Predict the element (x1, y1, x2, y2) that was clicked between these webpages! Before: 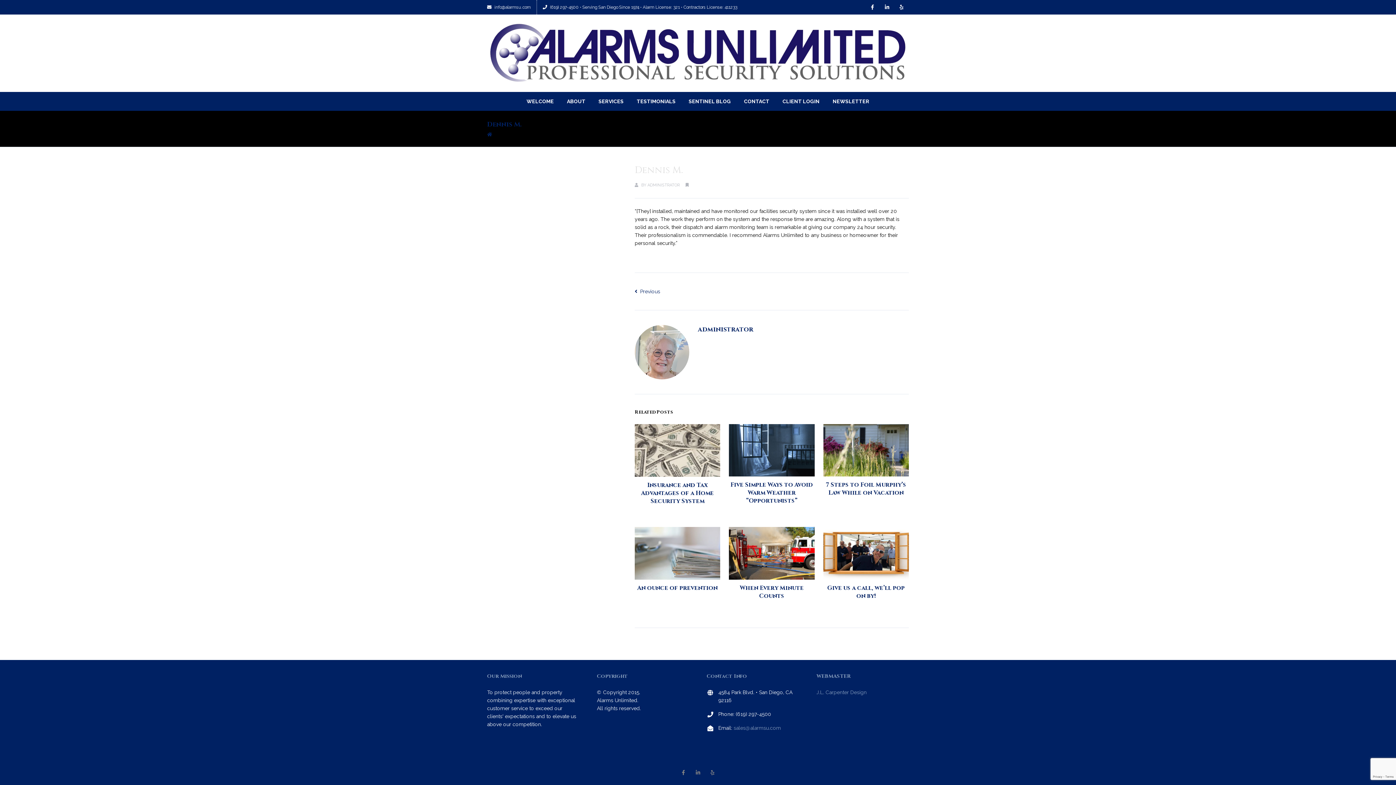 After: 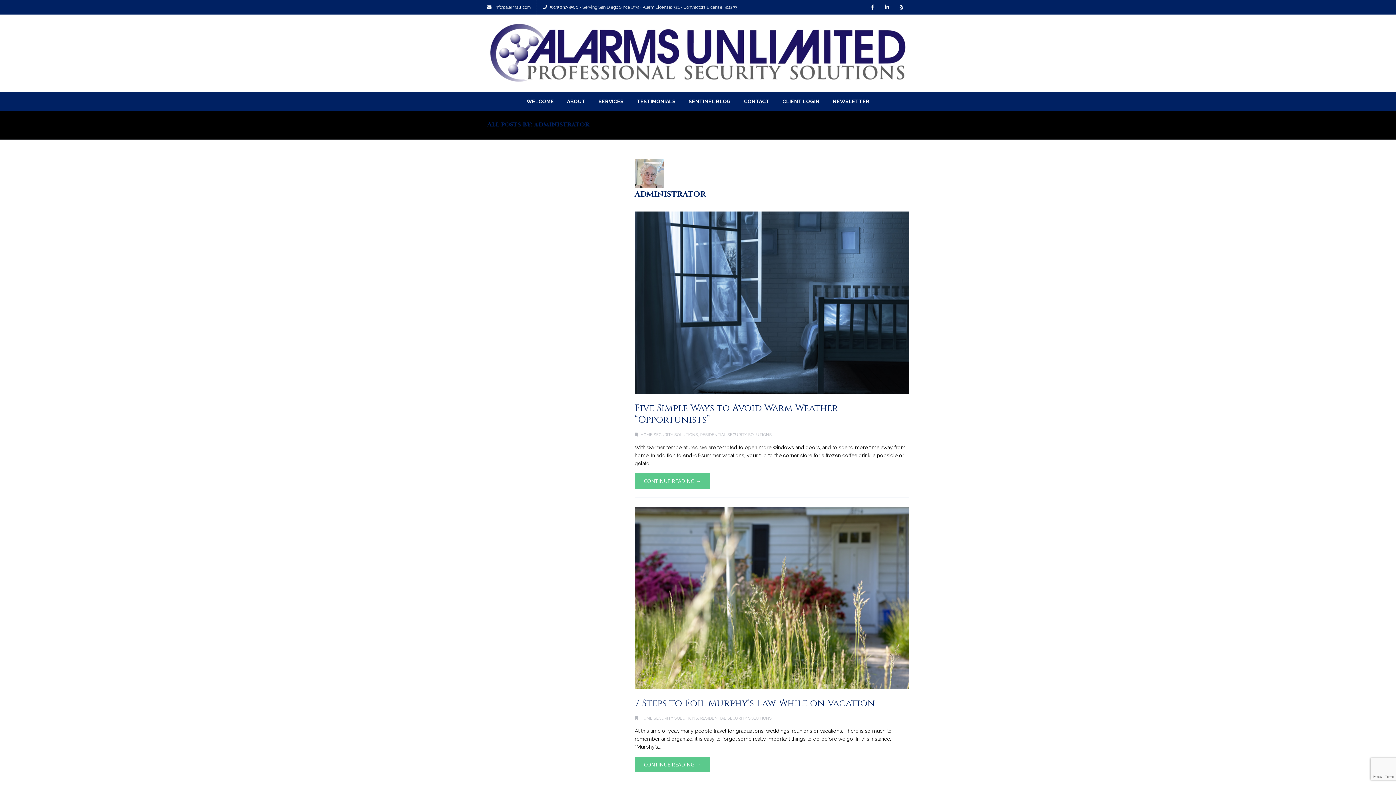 Action: bbox: (647, 182, 680, 187) label: ADMINISTRATOR